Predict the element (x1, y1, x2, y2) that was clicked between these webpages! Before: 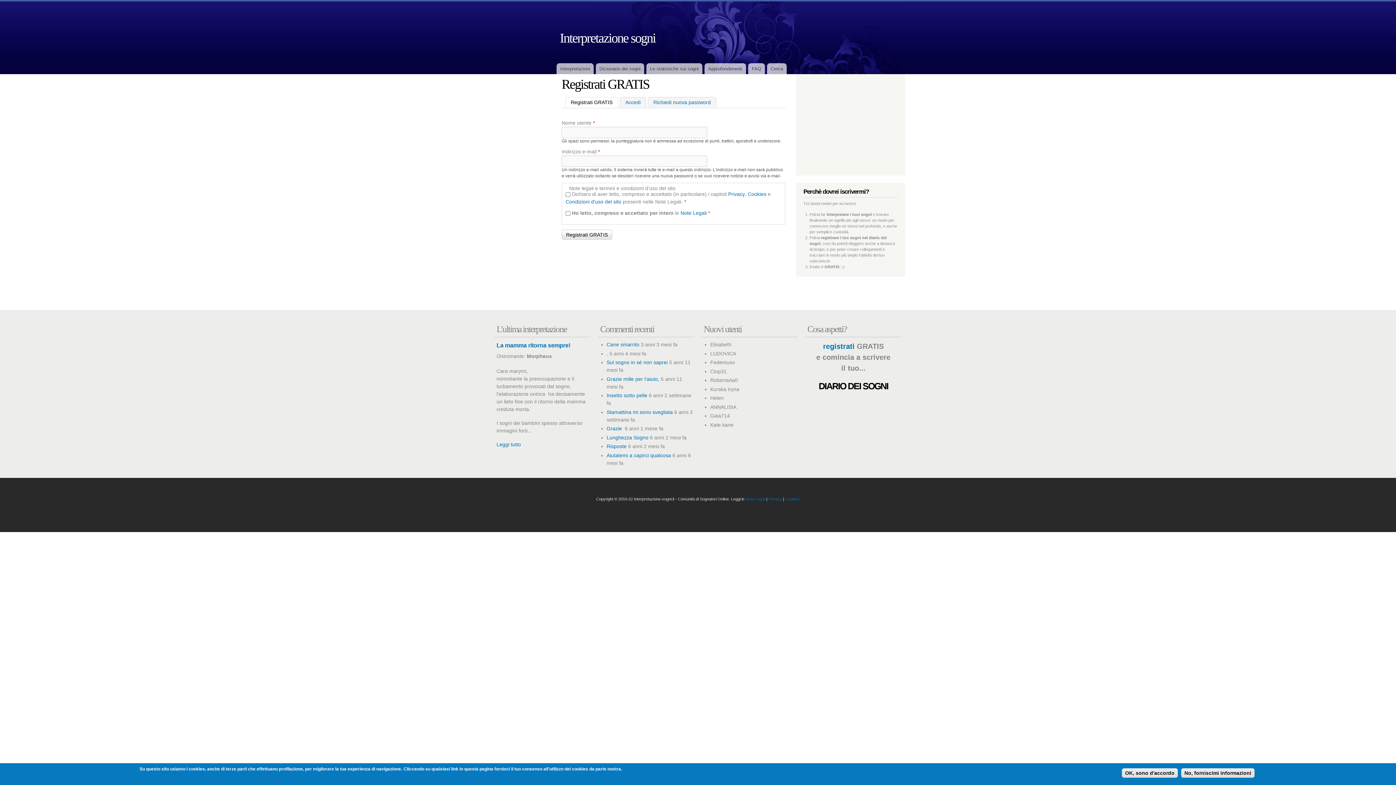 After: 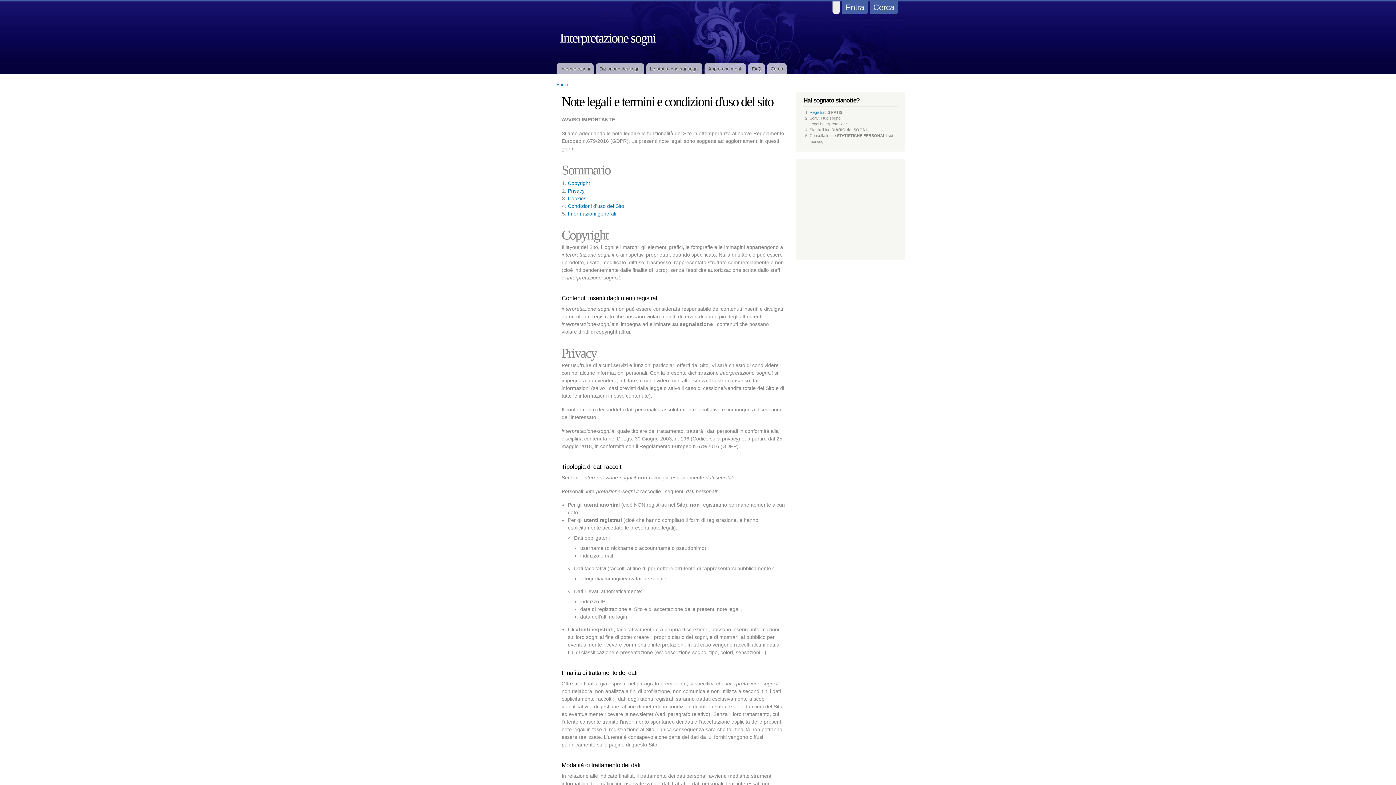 Action: label: Note Legali bbox: (745, 497, 765, 501)